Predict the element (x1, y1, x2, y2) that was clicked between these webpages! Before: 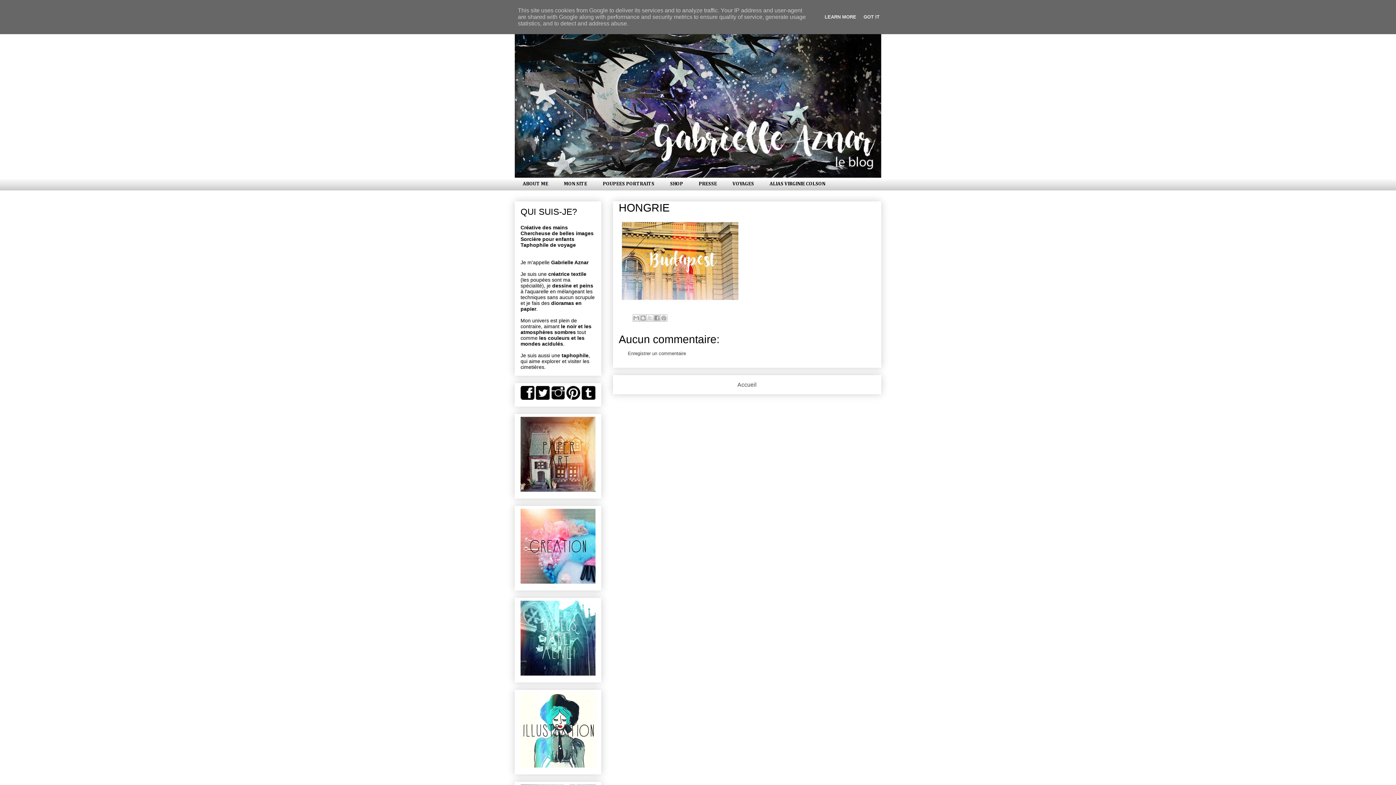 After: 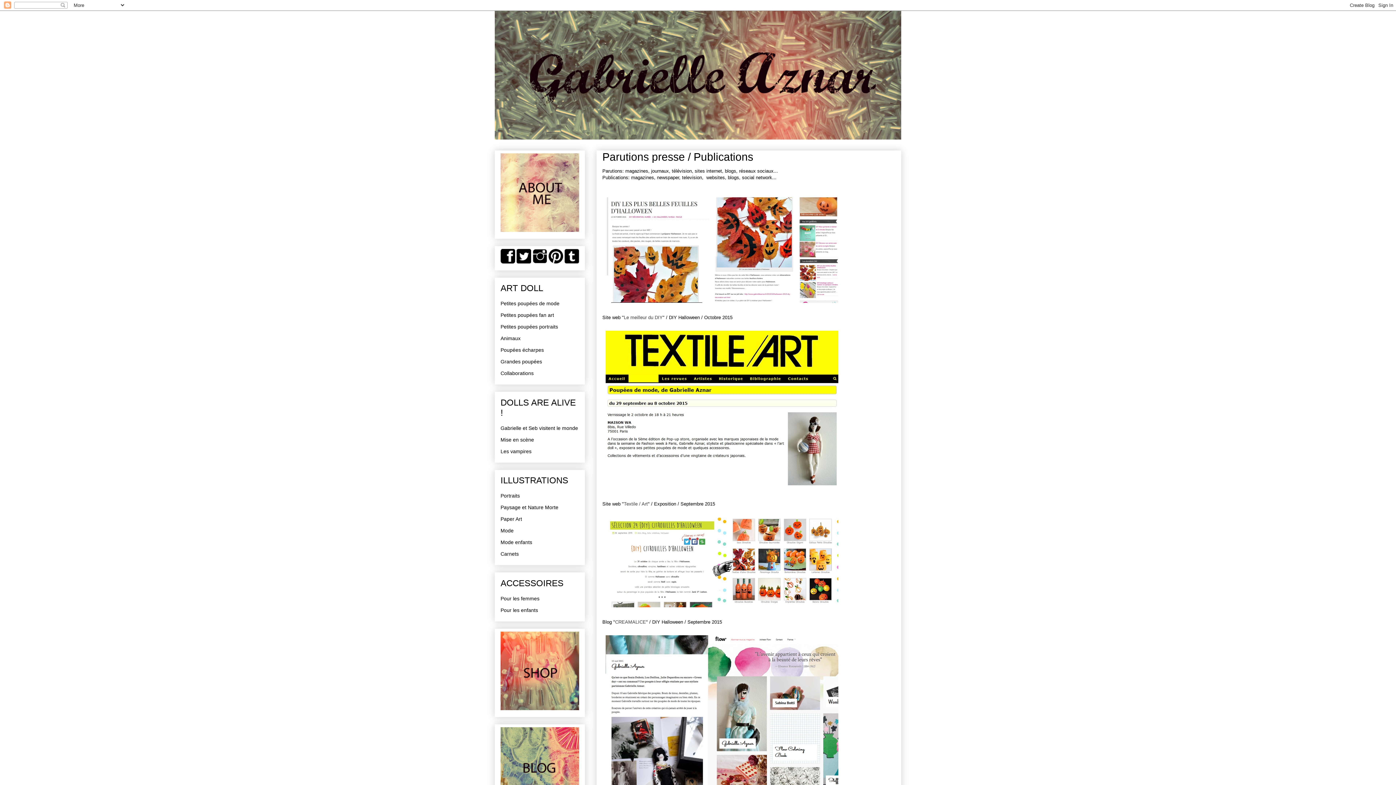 Action: label: PRESSE bbox: (690, 177, 724, 190)